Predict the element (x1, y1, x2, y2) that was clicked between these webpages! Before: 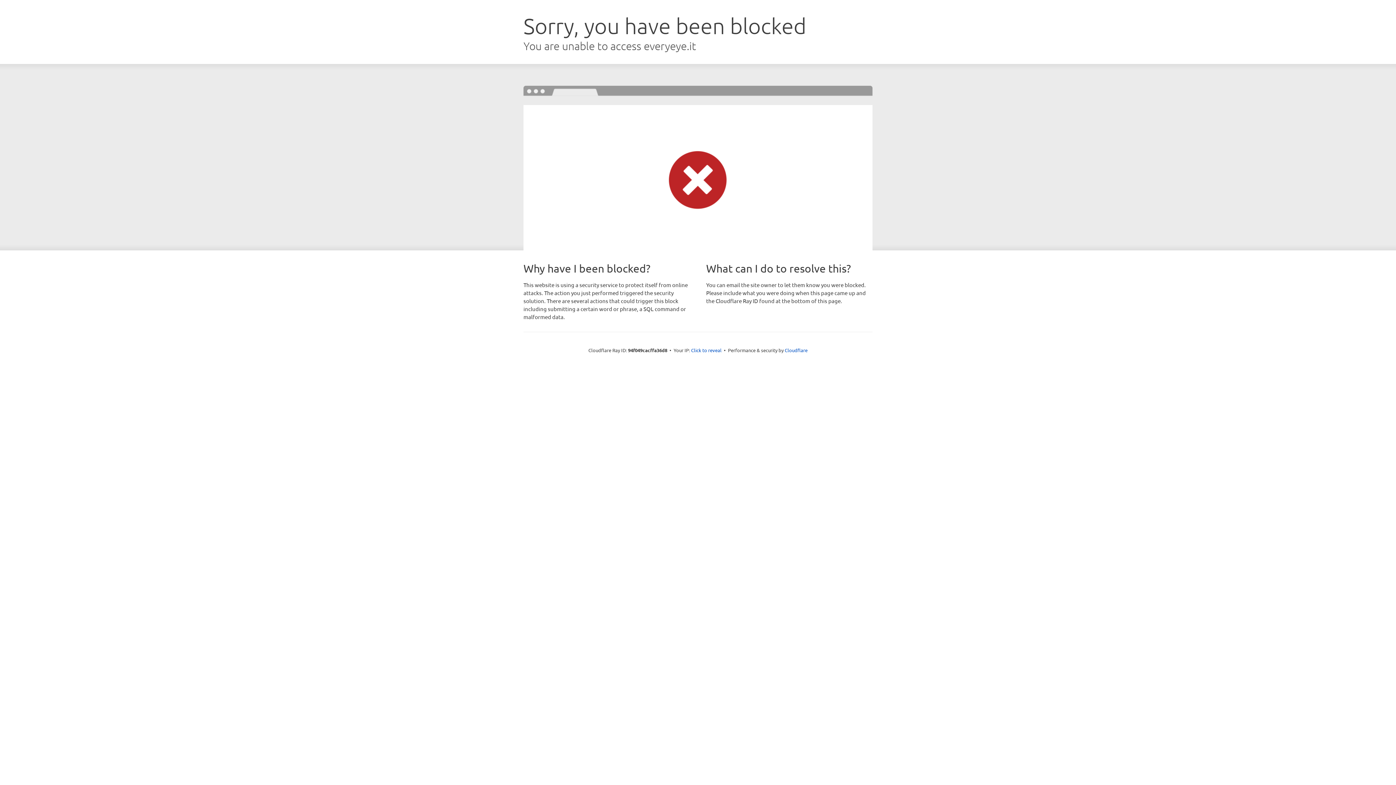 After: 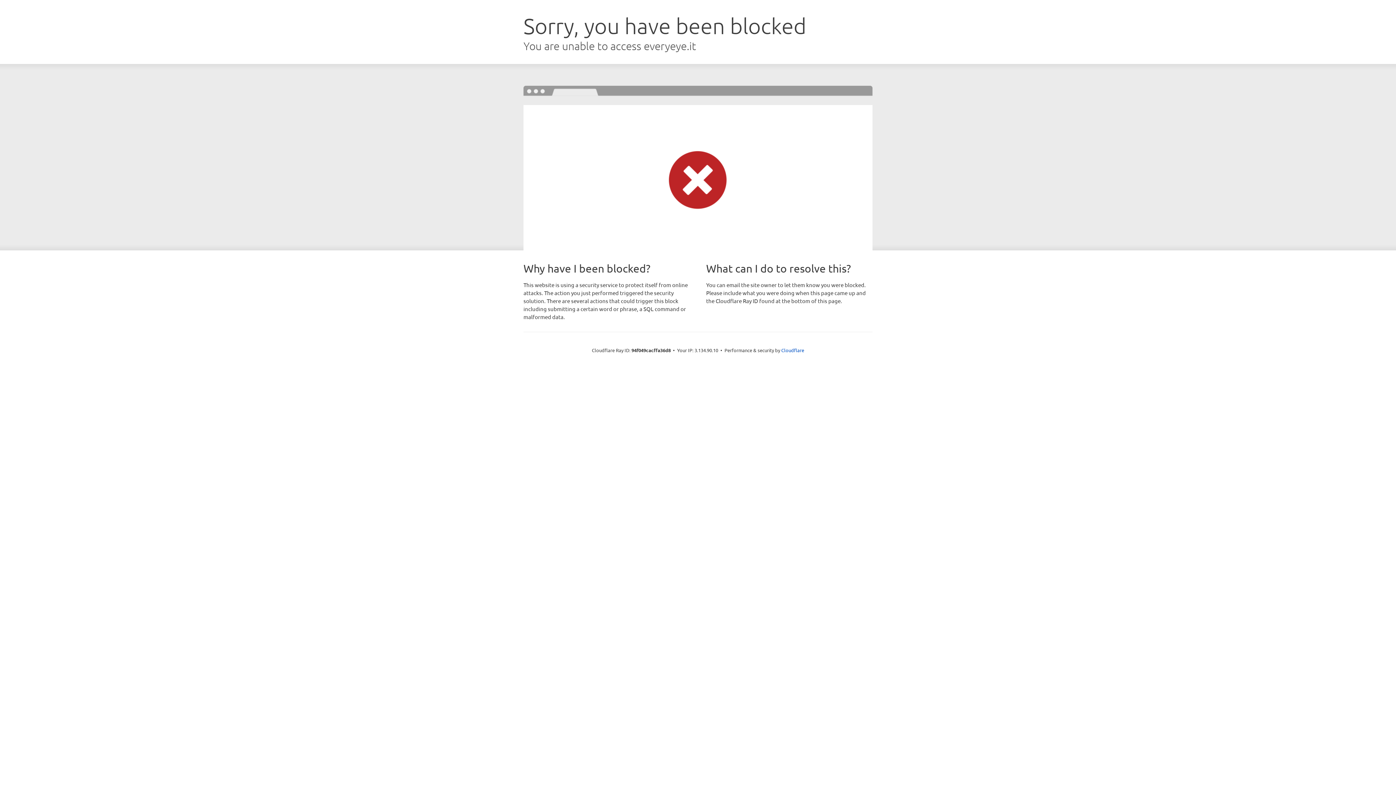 Action: label: Click to reveal bbox: (691, 346, 721, 353)